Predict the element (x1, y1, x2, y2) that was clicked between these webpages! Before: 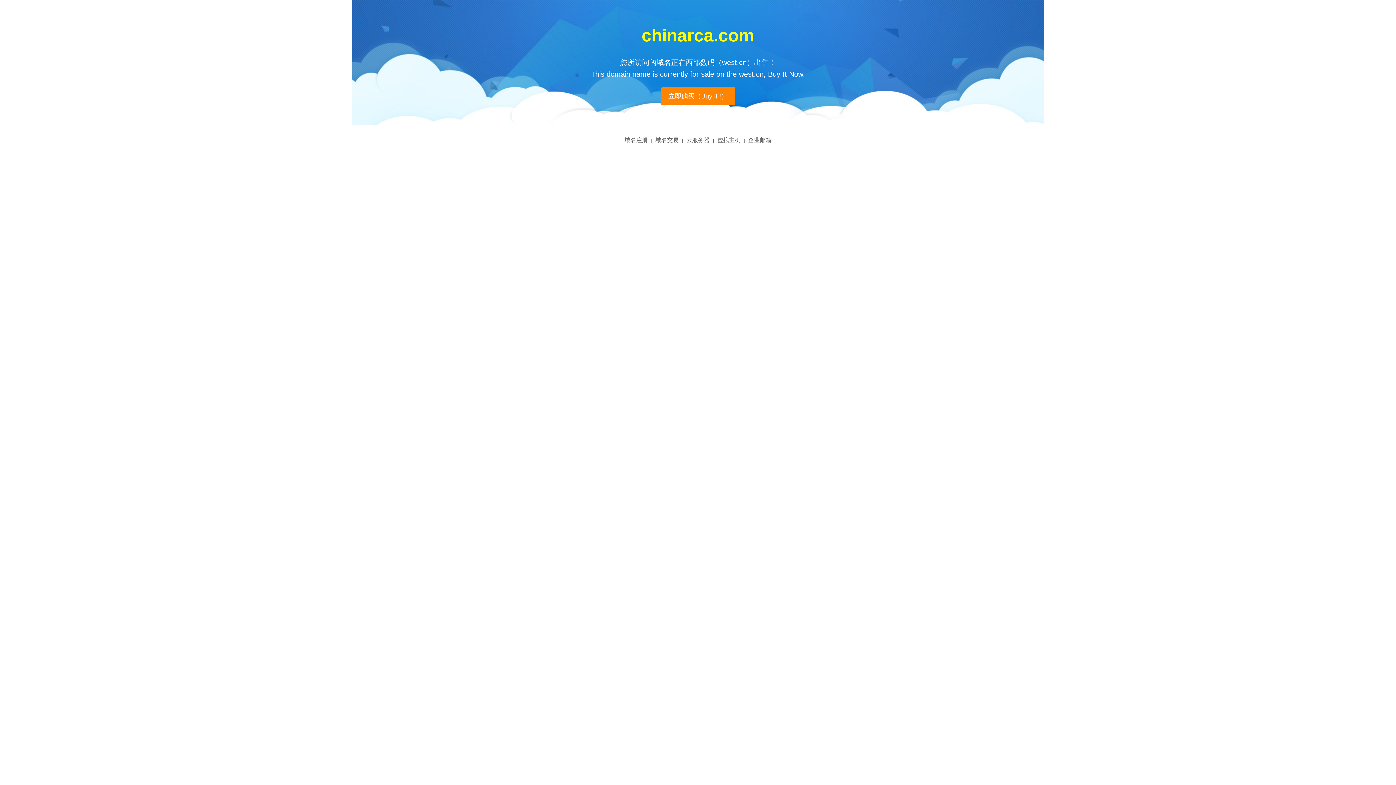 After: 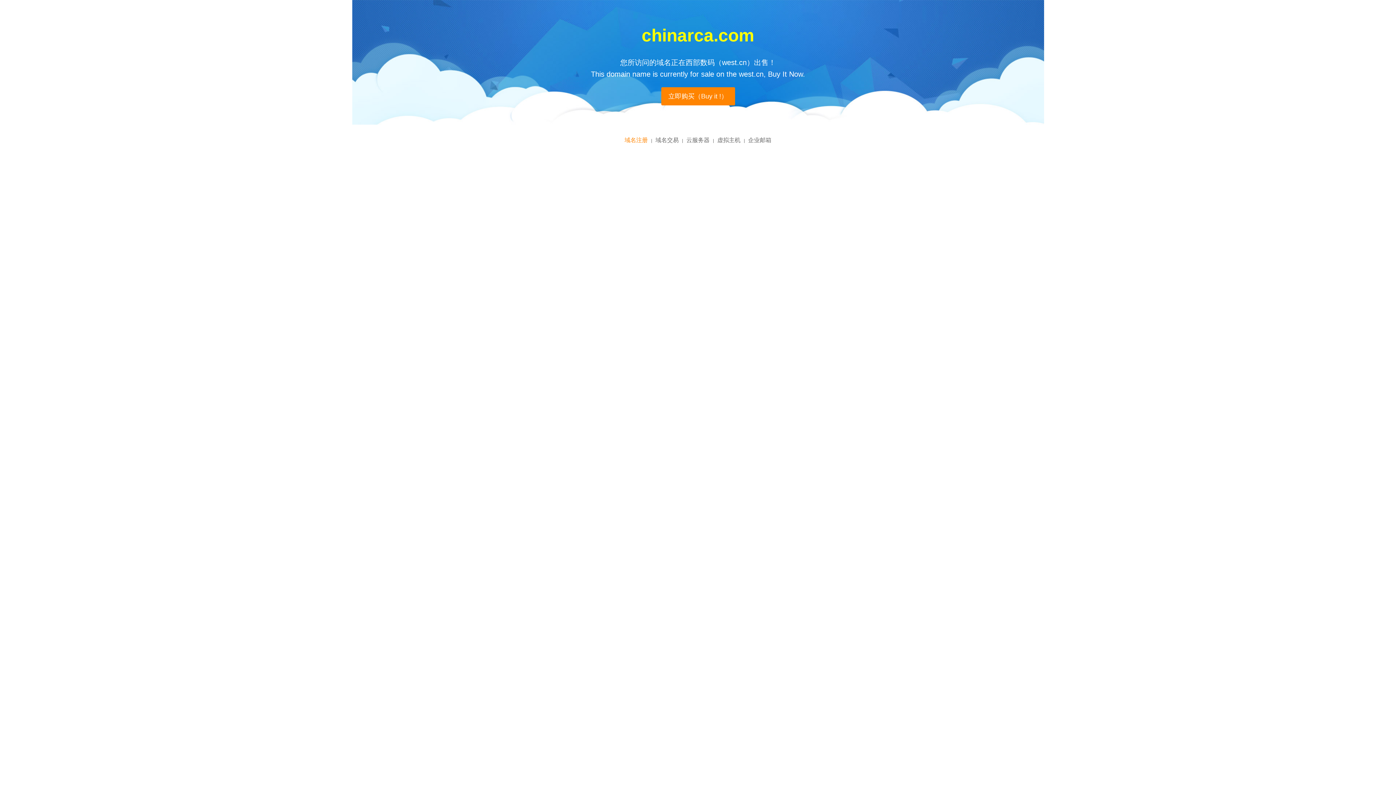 Action: bbox: (624, 137, 648, 143) label: 域名注册